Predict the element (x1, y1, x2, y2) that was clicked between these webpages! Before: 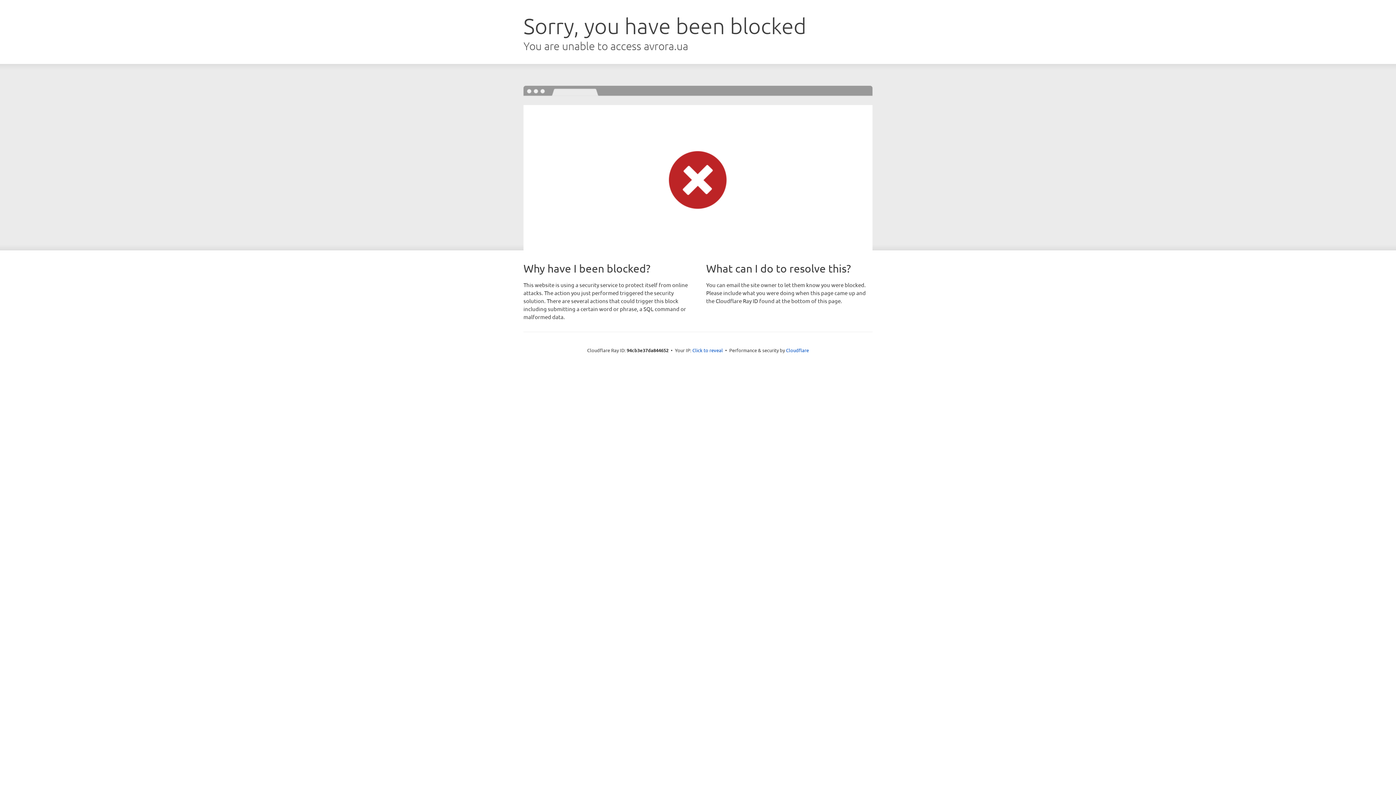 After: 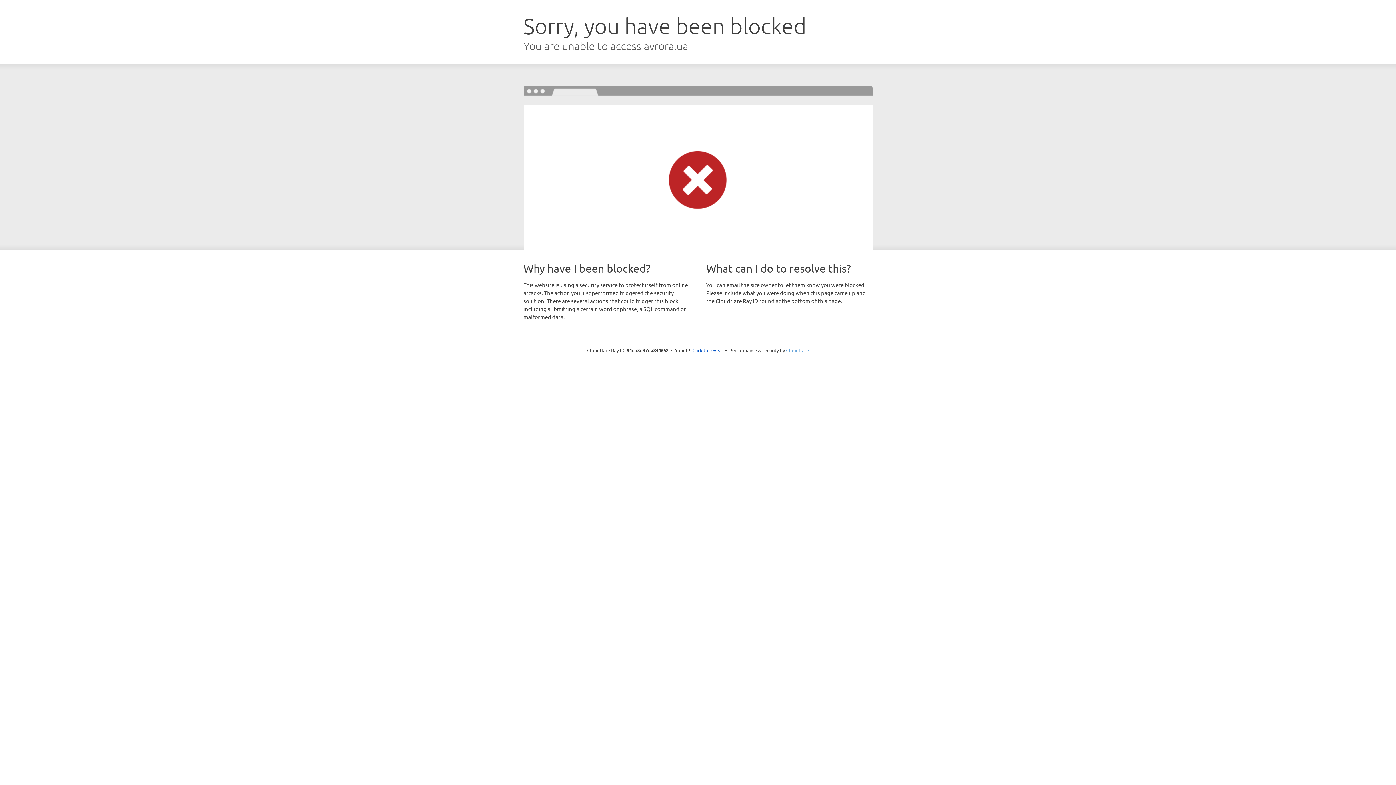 Action: label: Cloudflare bbox: (786, 347, 809, 353)